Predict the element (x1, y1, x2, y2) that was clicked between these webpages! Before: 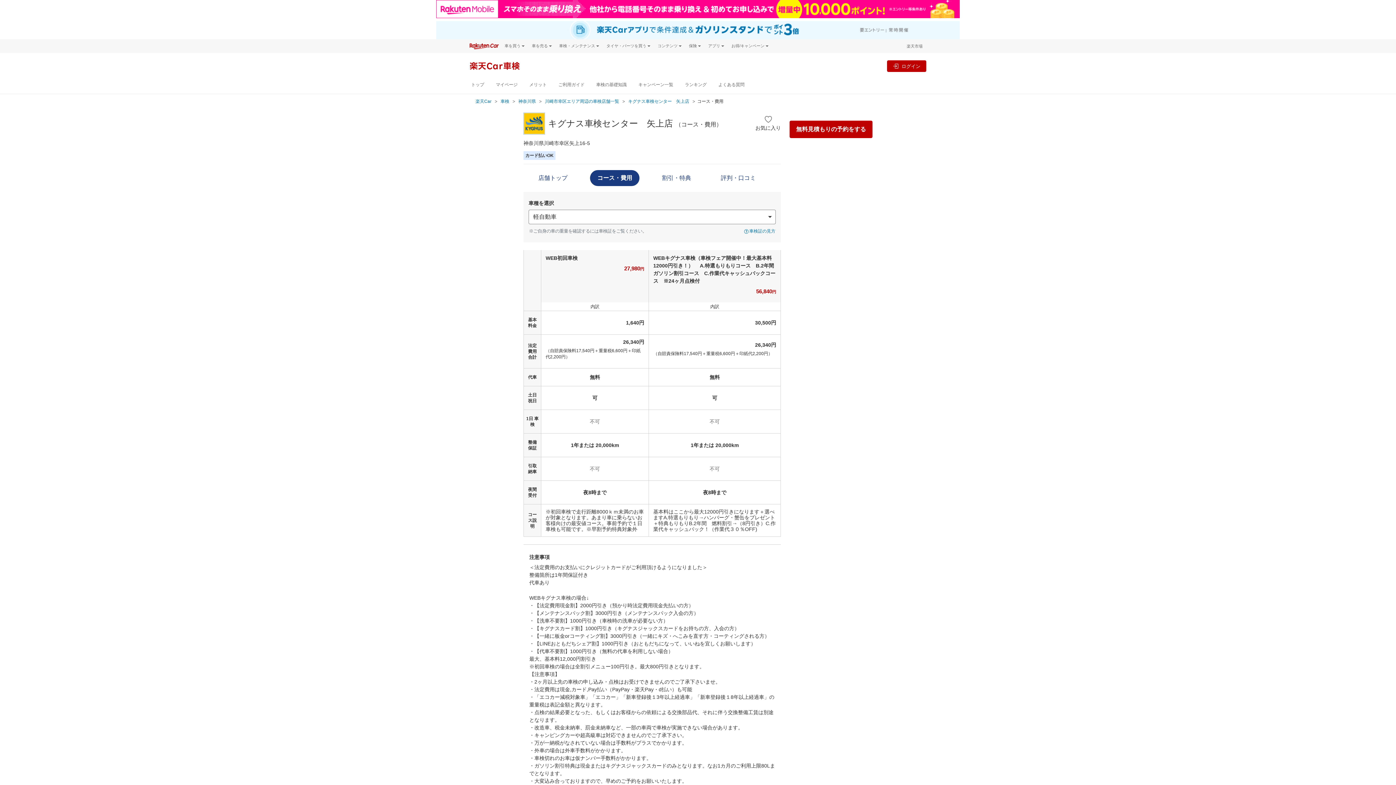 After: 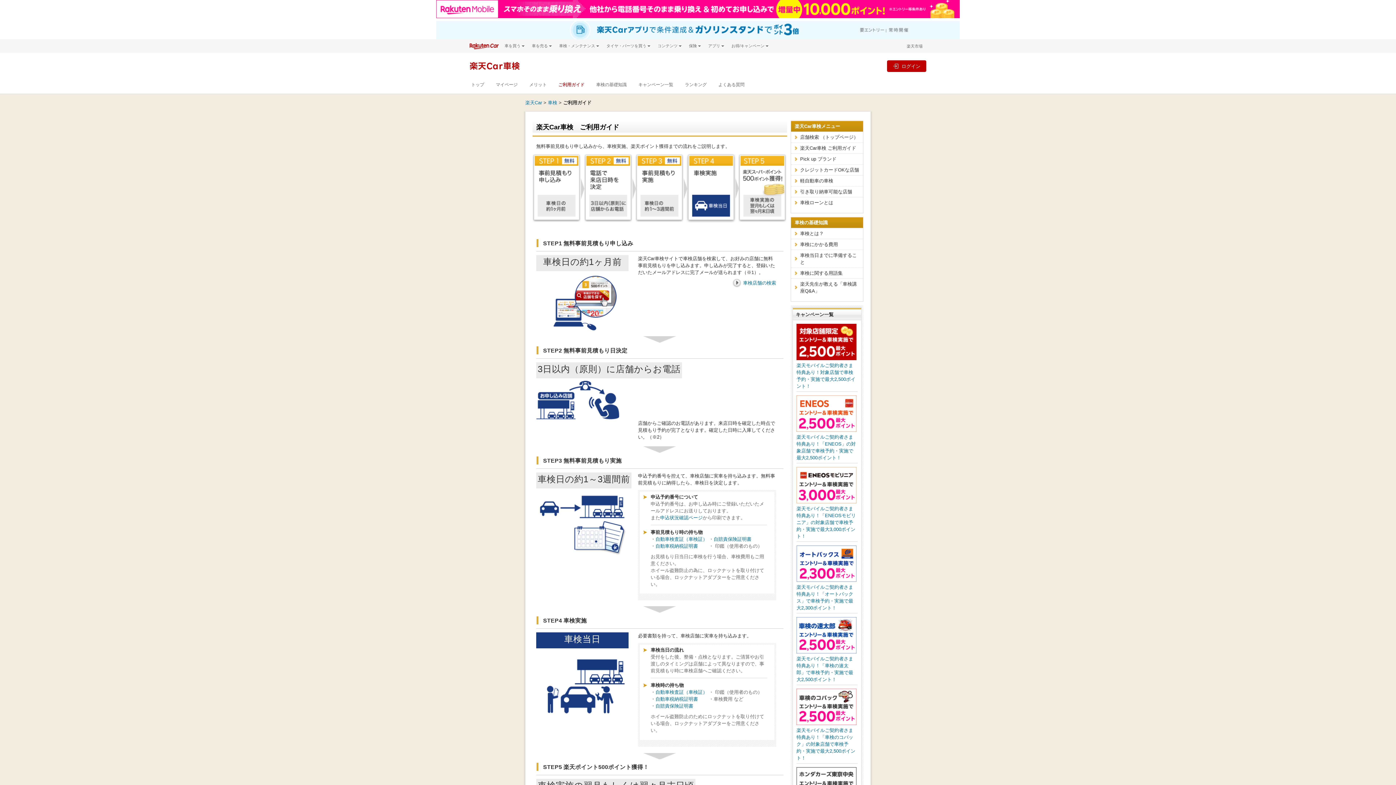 Action: label: ご利用ガイド bbox: (558, 77, 584, 92)